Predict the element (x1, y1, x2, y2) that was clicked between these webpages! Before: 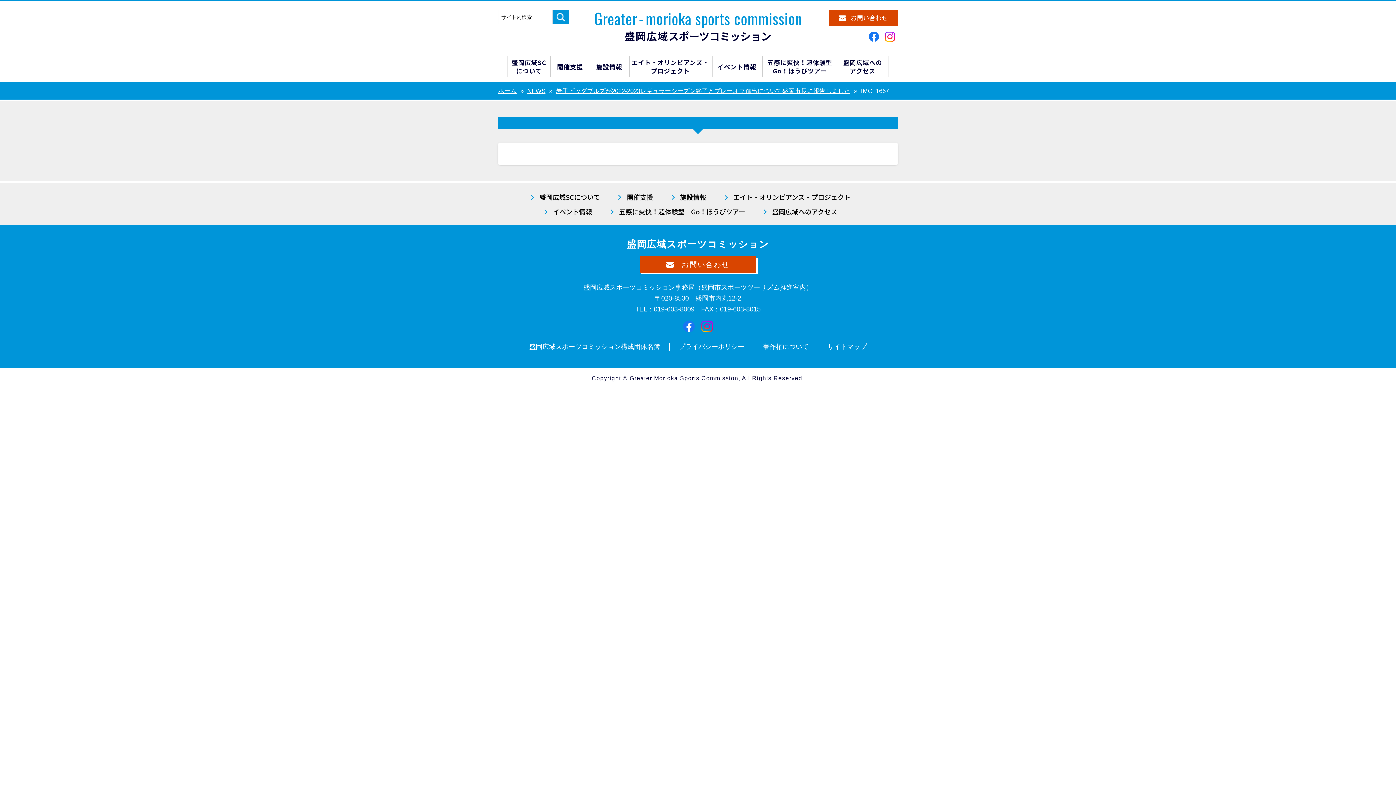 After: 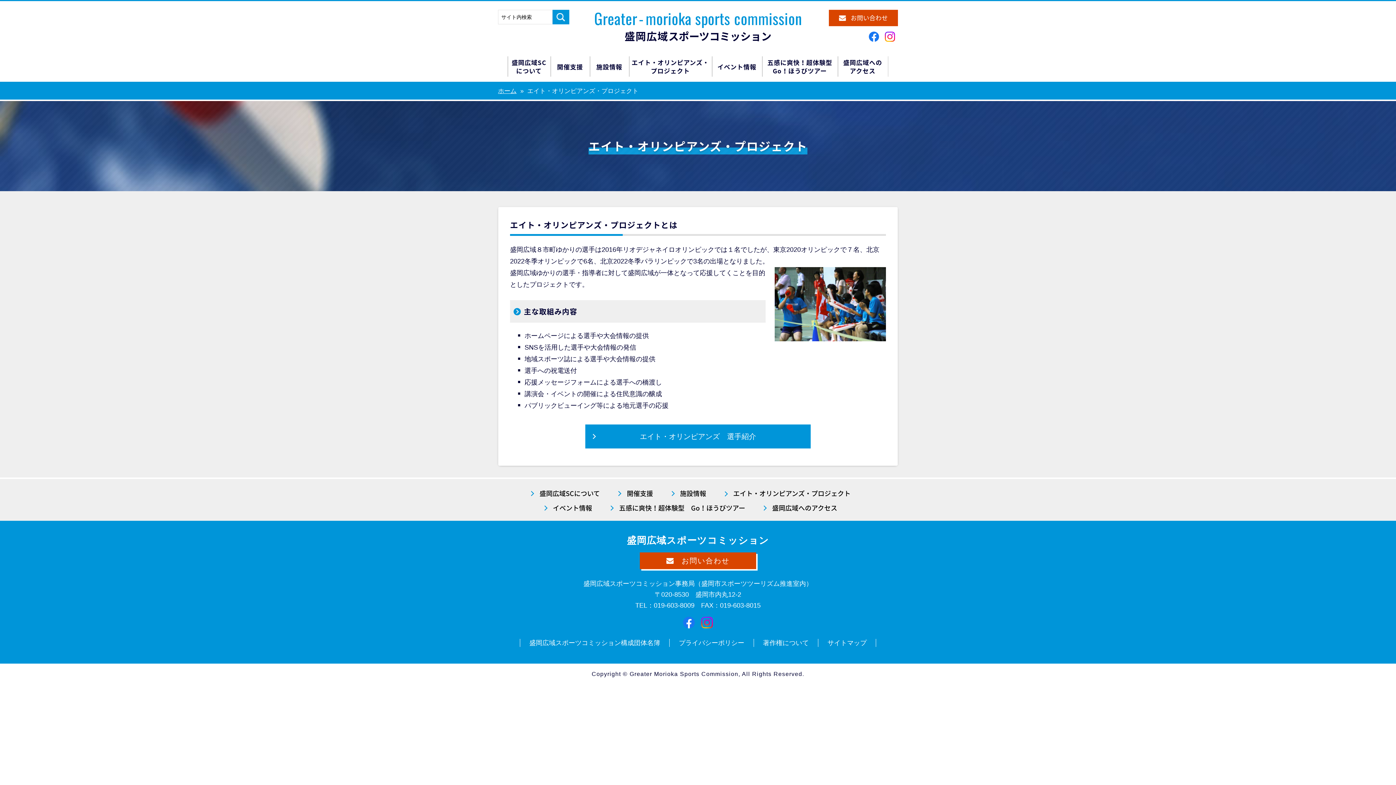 Action: bbox: (733, 193, 850, 201) label: エイト・オリンピアンズ・プロジェクト